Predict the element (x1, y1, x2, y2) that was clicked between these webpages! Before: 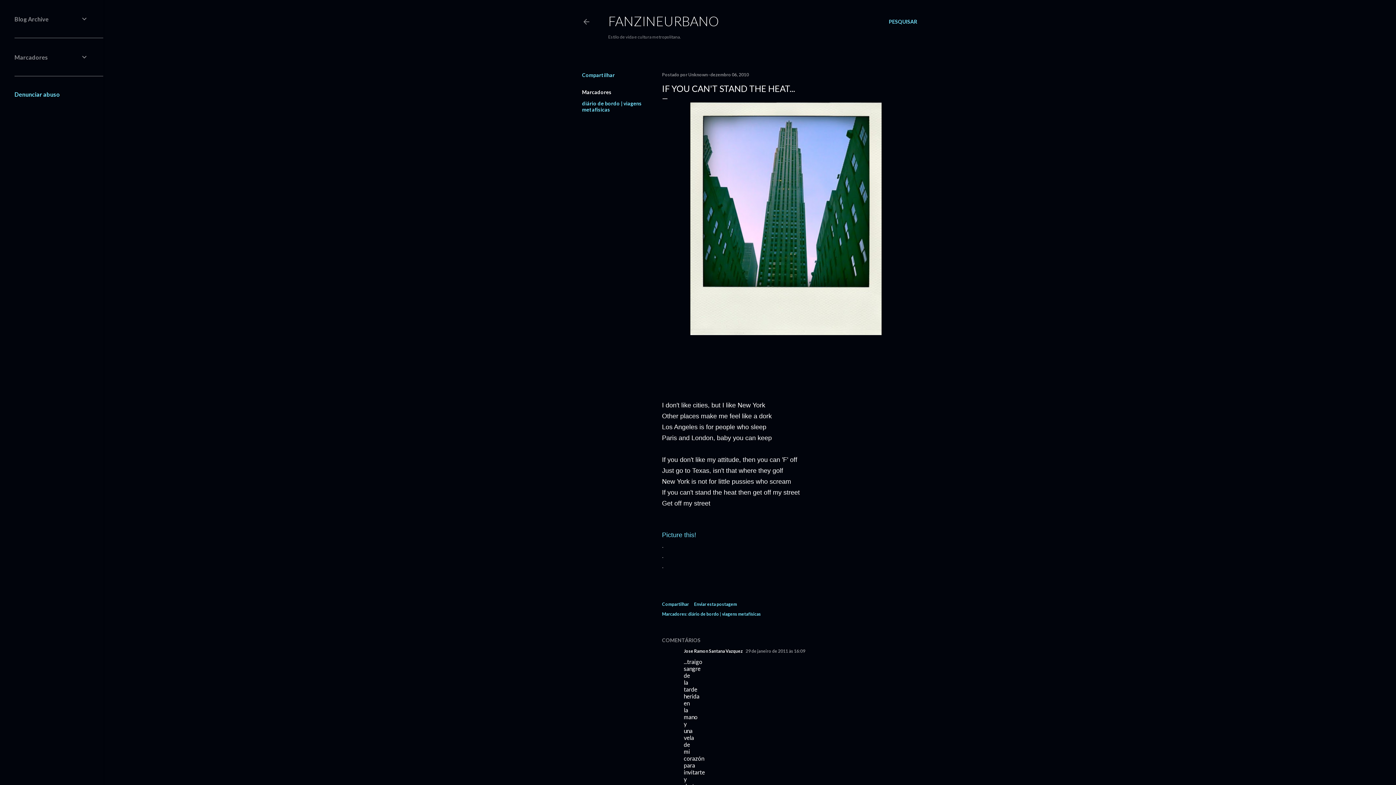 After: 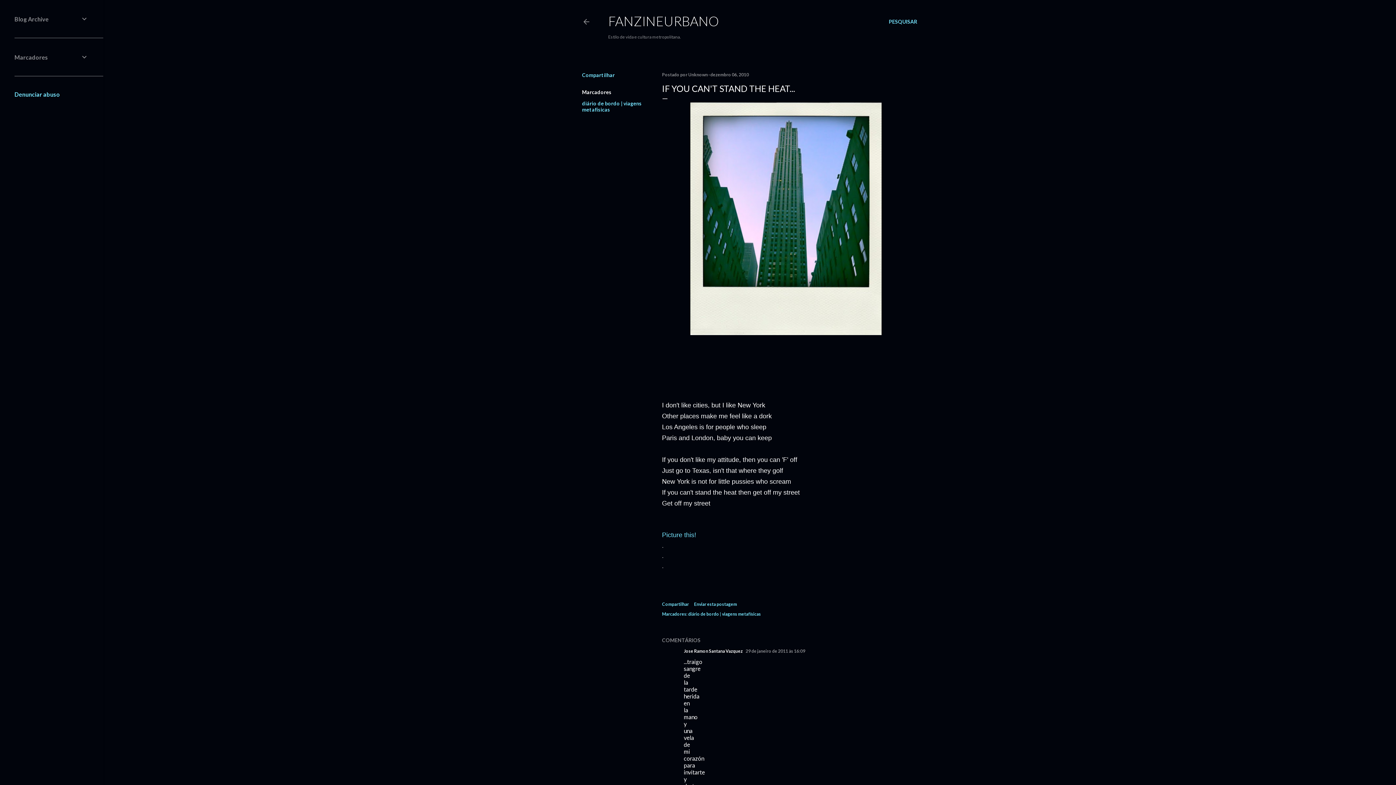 Action: bbox: (710, 72, 749, 77) label: dezembro 06, 2010